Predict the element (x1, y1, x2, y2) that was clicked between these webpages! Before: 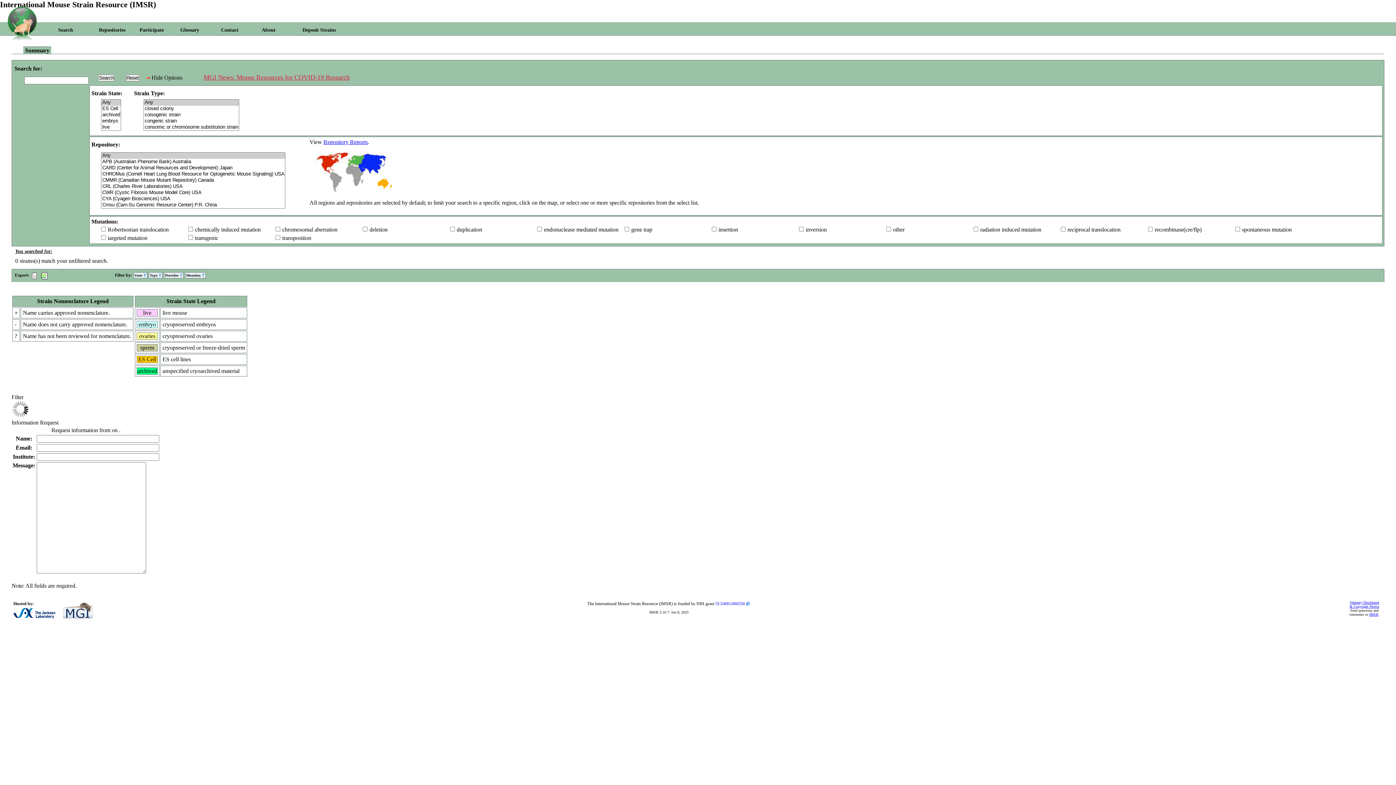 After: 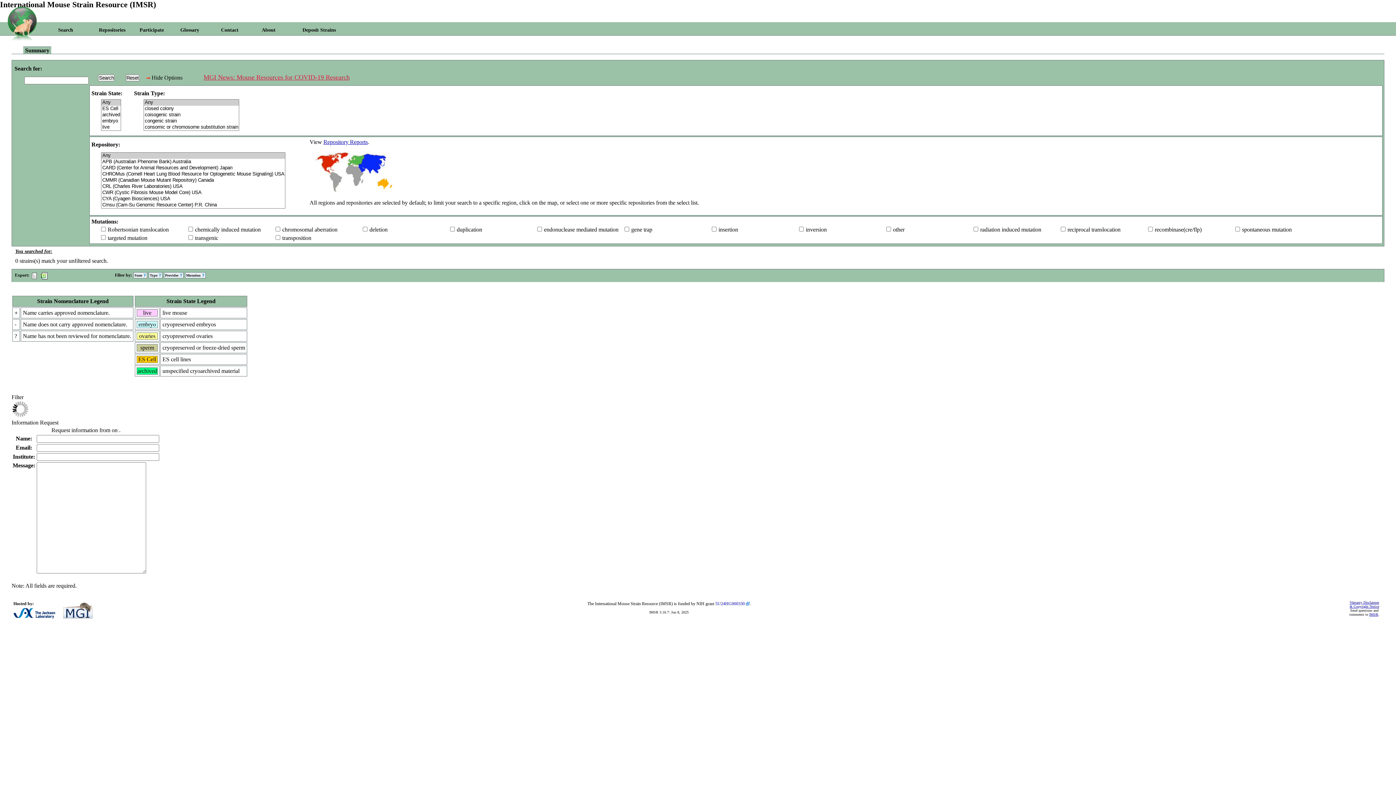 Action: bbox: (1369, 612, 1378, 616) label: IMSR